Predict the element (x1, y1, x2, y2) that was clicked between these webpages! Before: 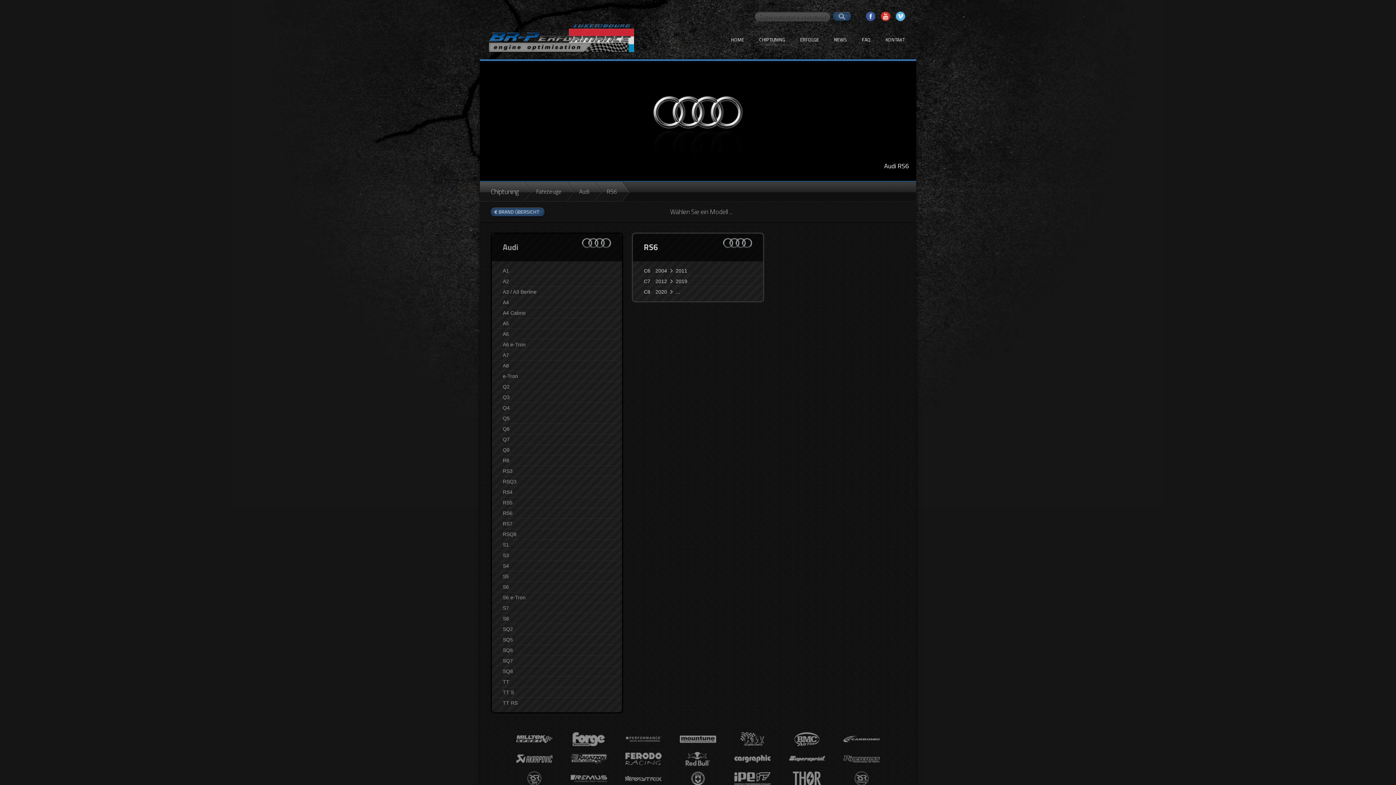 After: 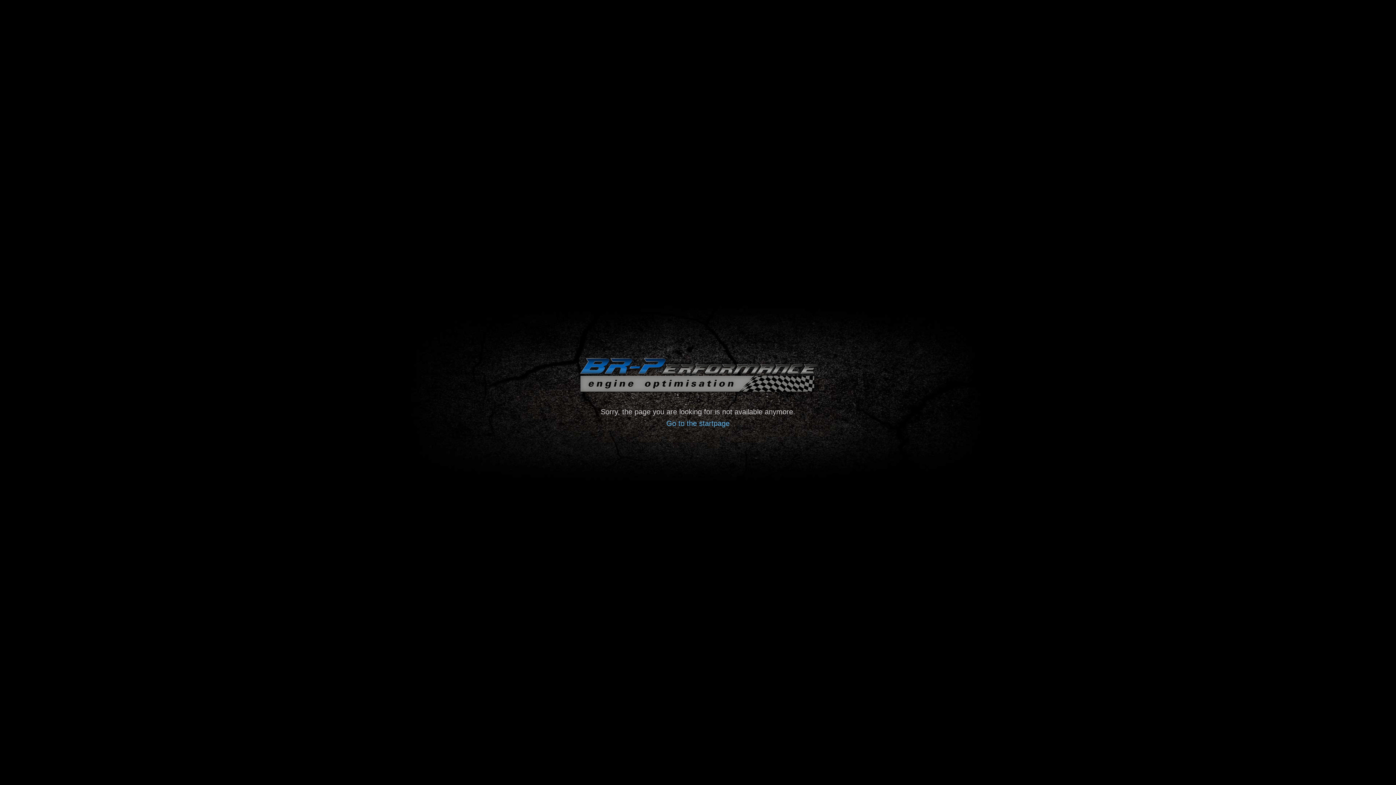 Action: bbox: (789, 781, 825, 786)